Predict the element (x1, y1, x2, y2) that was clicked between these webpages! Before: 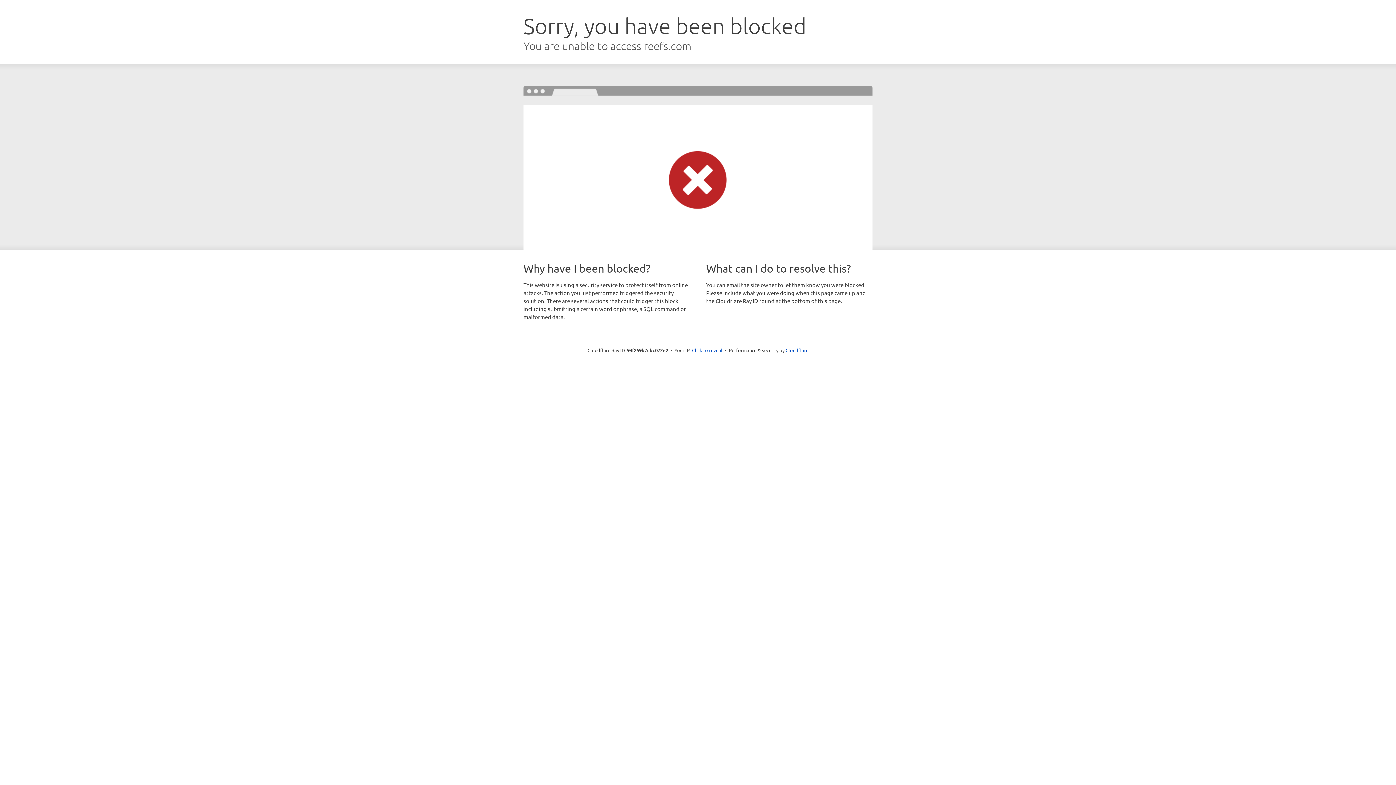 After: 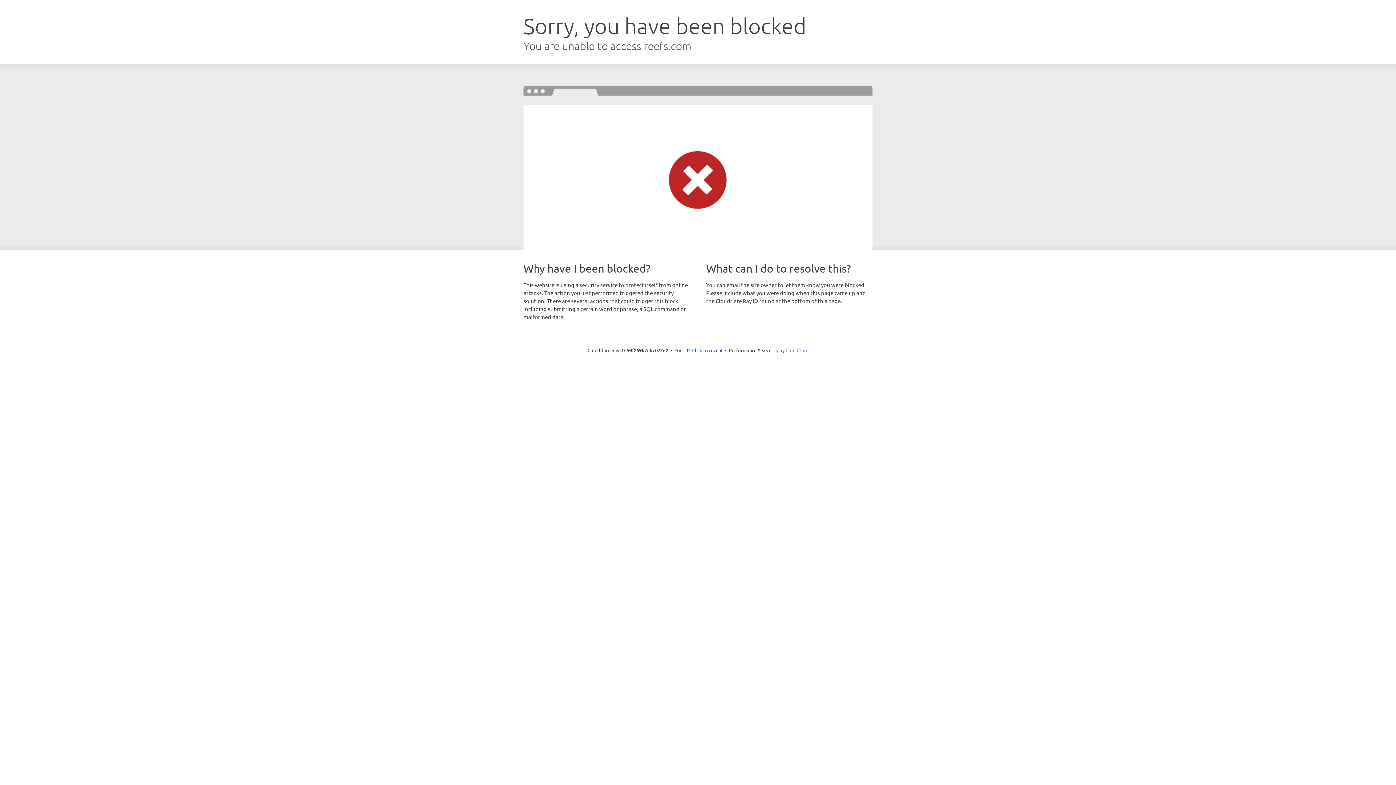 Action: bbox: (785, 347, 808, 353) label: Cloudflare